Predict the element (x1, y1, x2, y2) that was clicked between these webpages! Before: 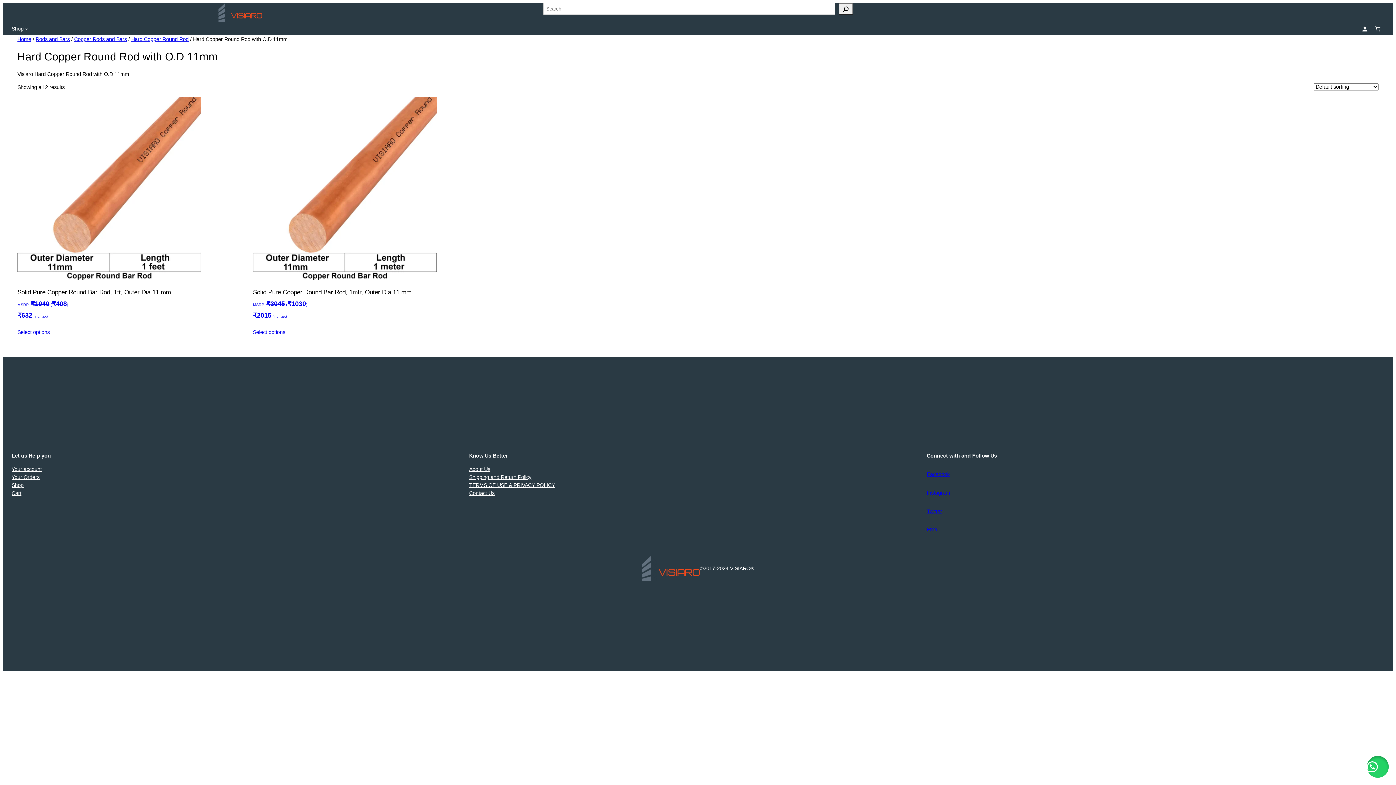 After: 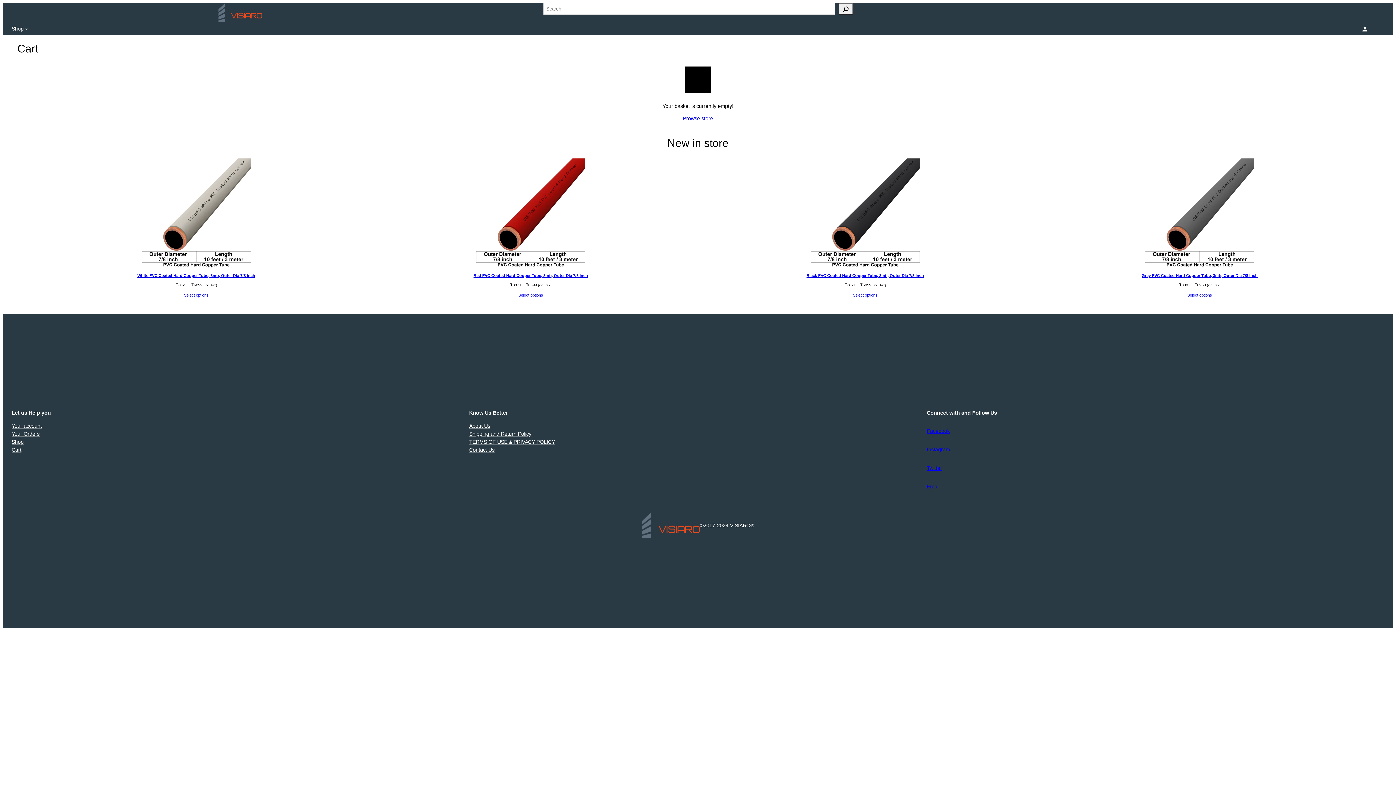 Action: label: Cart bbox: (11, 489, 21, 497)